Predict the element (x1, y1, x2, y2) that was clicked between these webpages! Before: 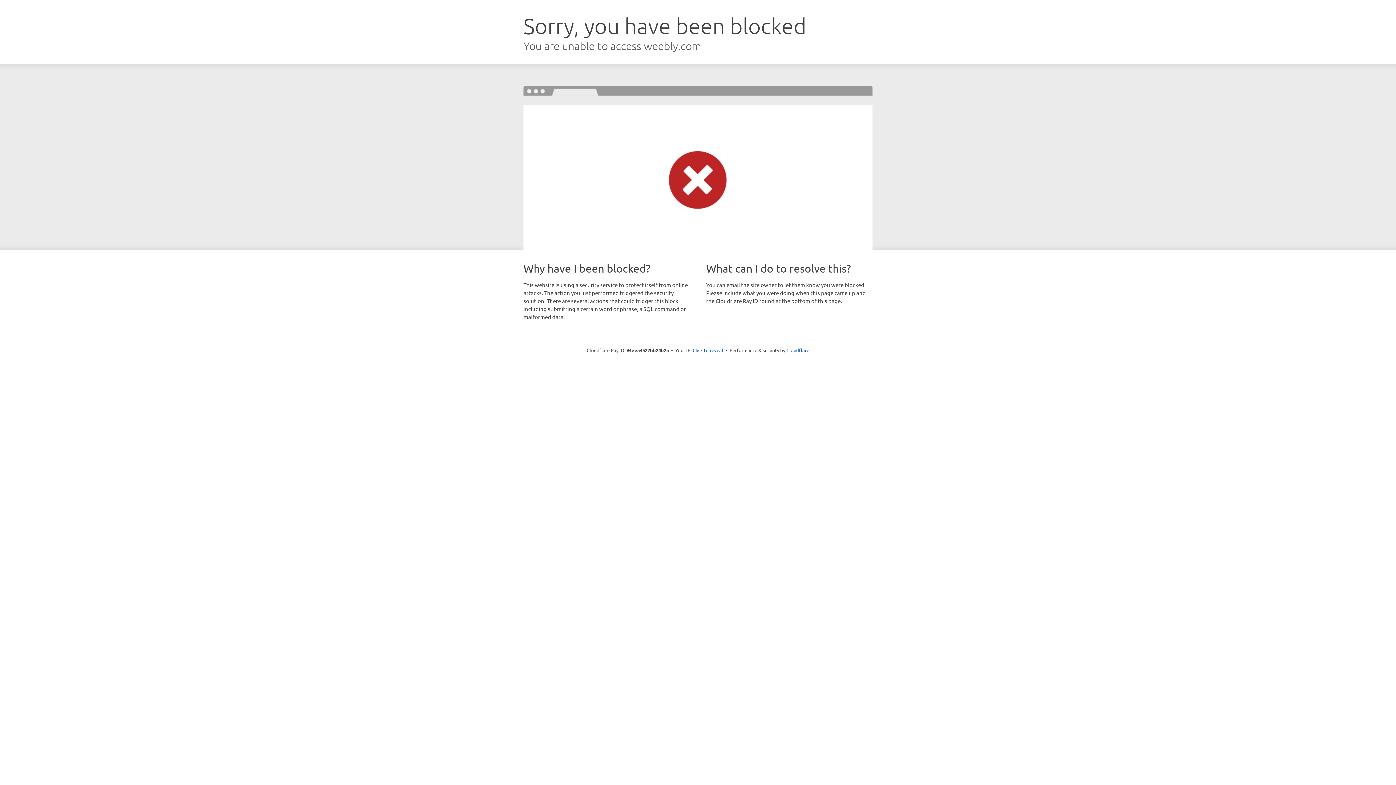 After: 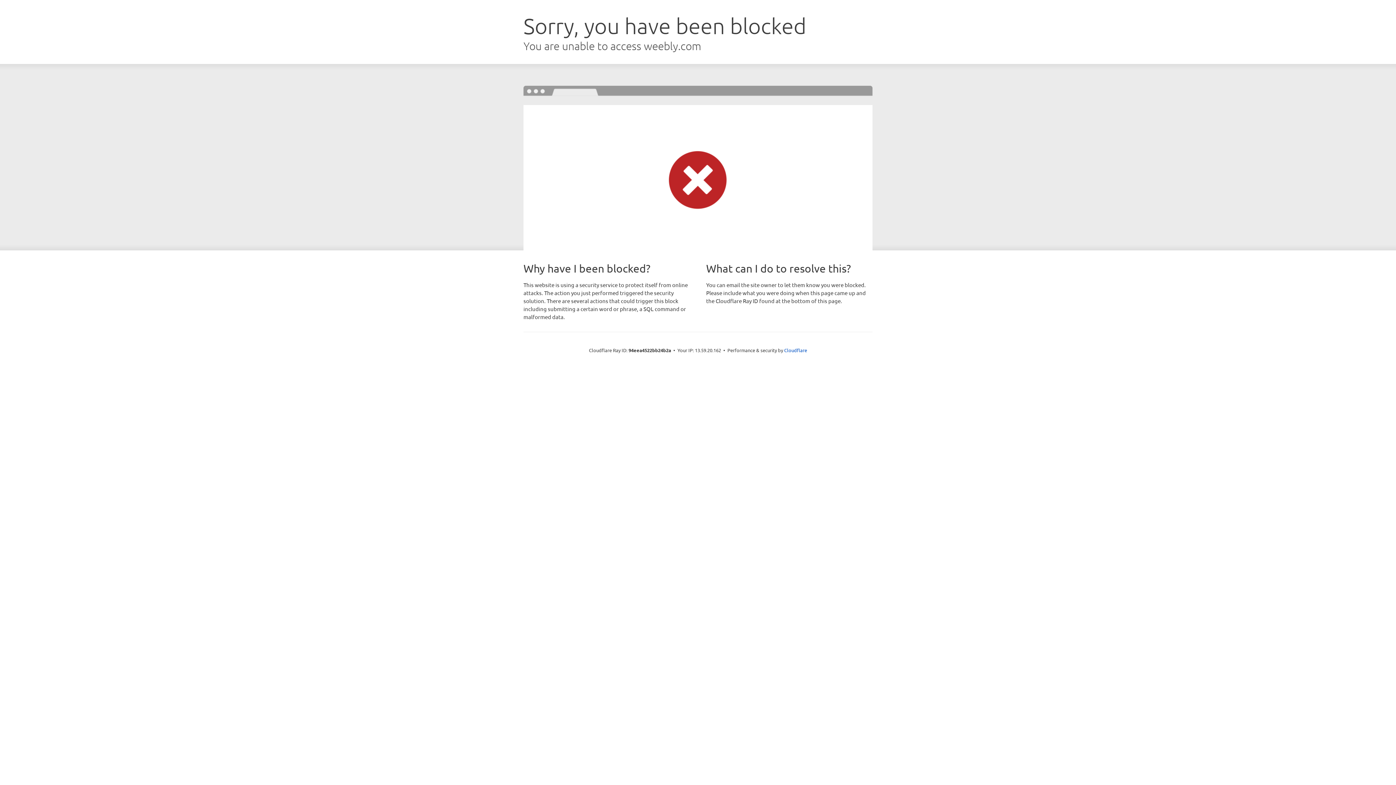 Action: bbox: (692, 346, 723, 353) label: Click to reveal